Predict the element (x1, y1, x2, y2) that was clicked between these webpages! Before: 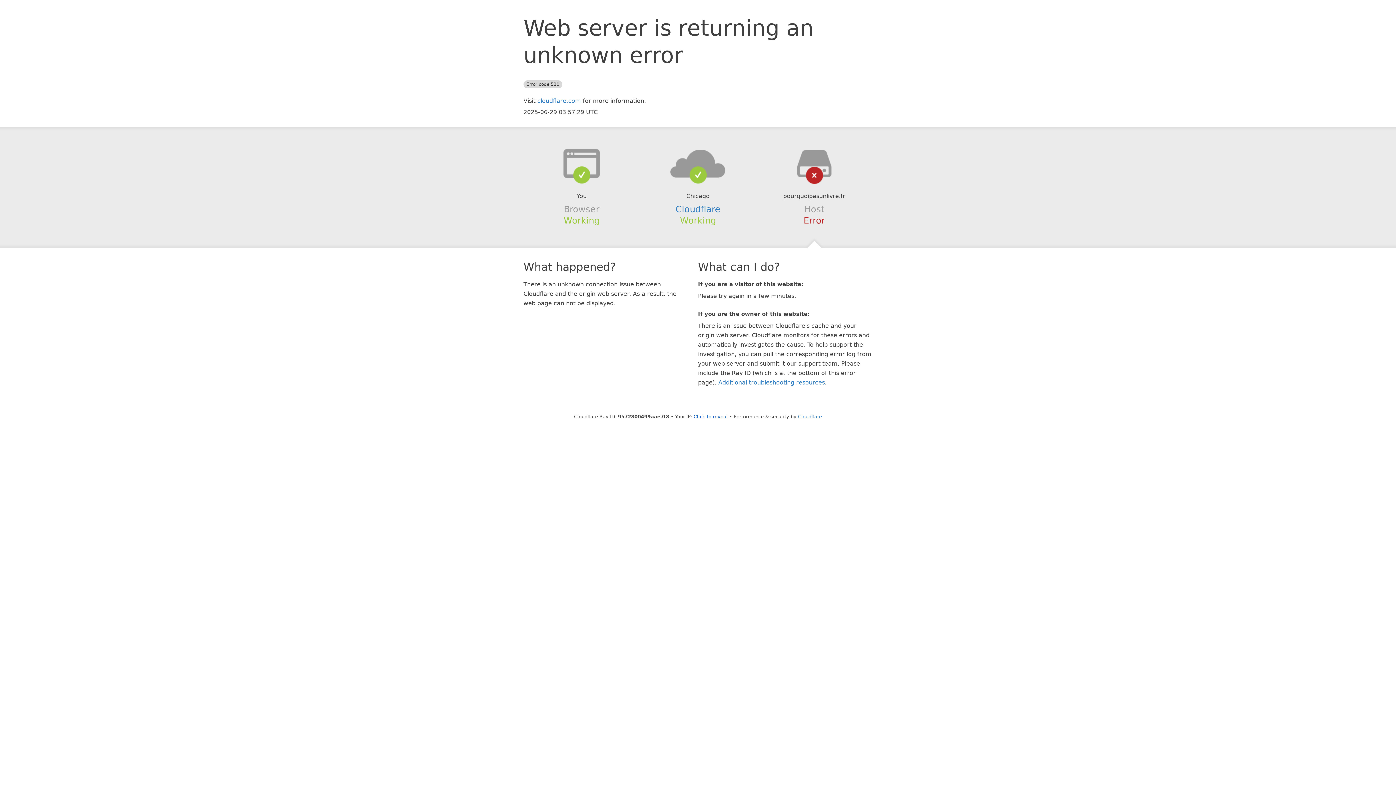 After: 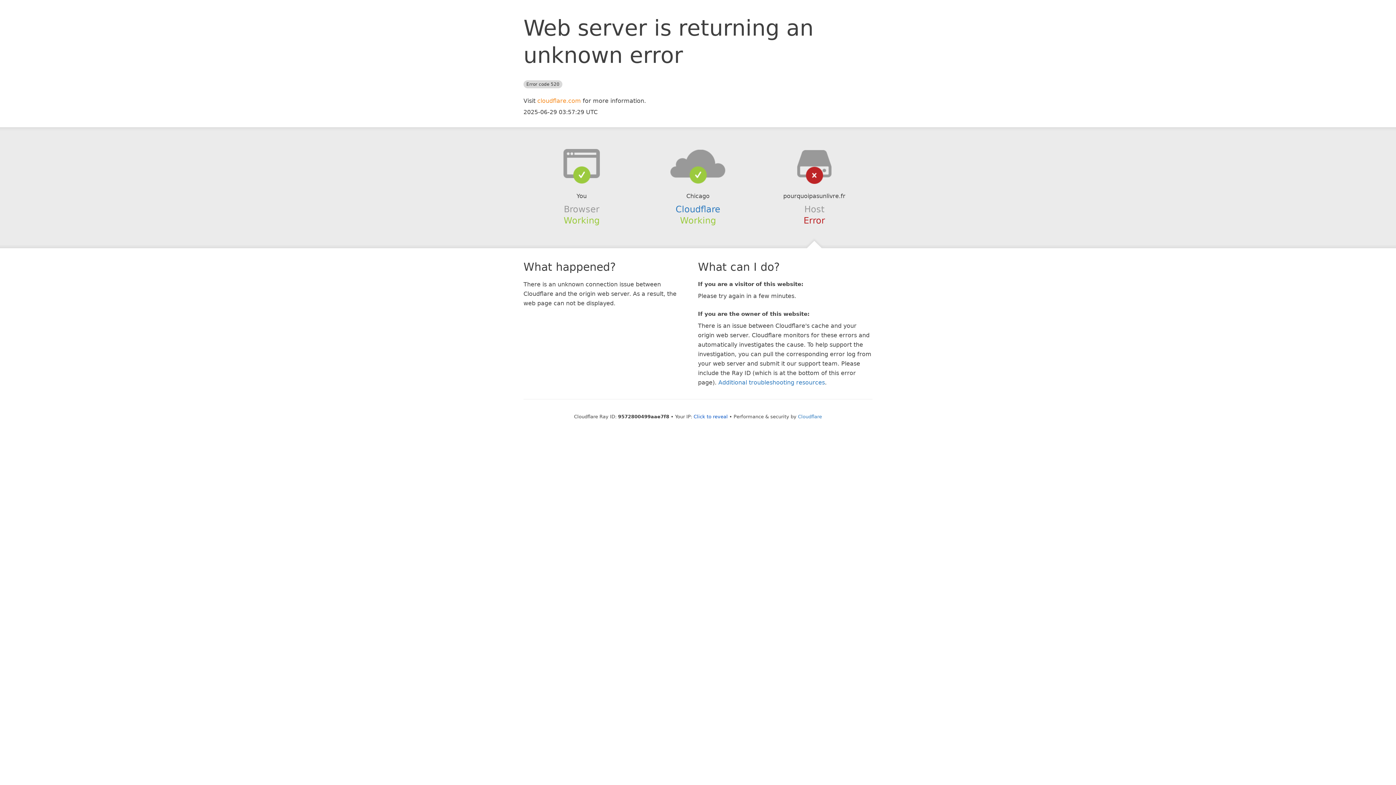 Action: bbox: (537, 97, 581, 104) label: cloudflare.com